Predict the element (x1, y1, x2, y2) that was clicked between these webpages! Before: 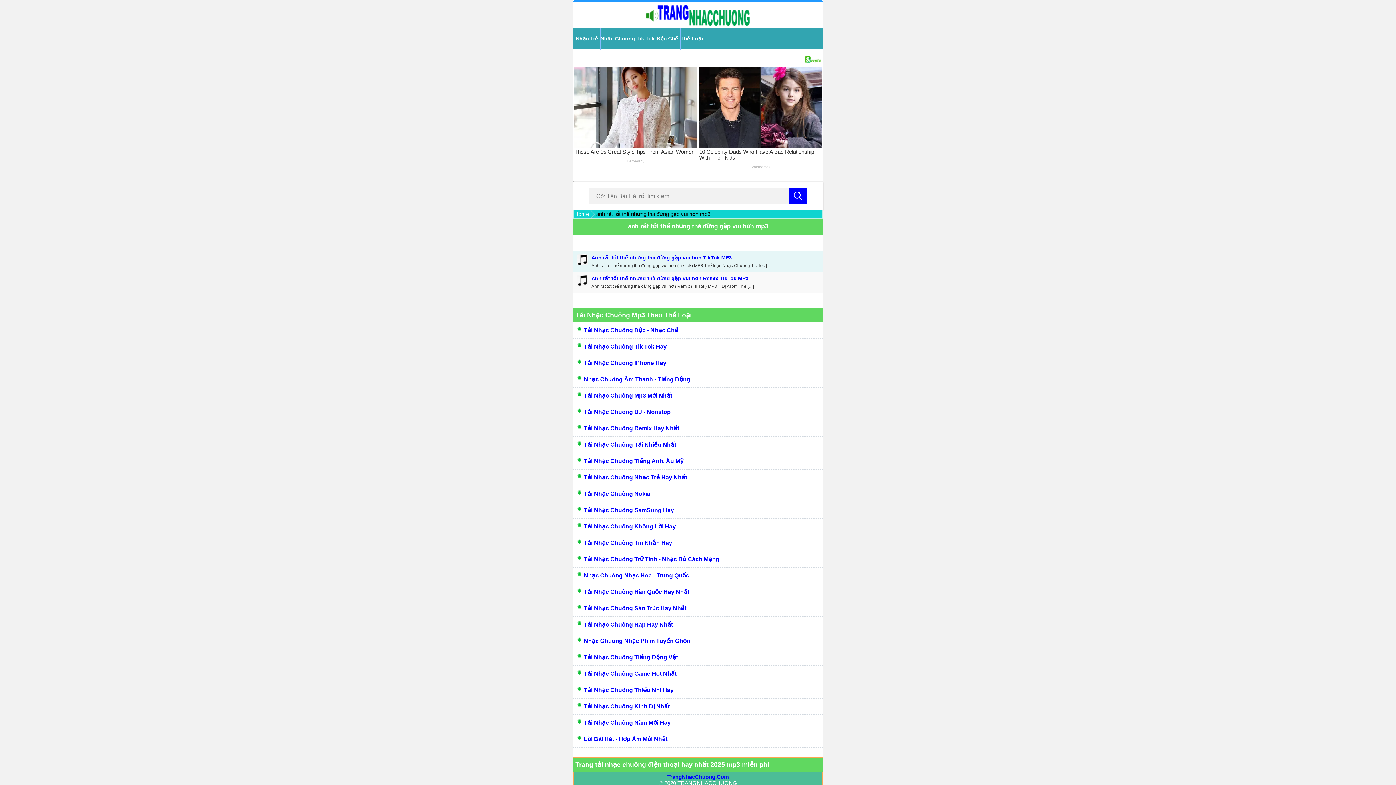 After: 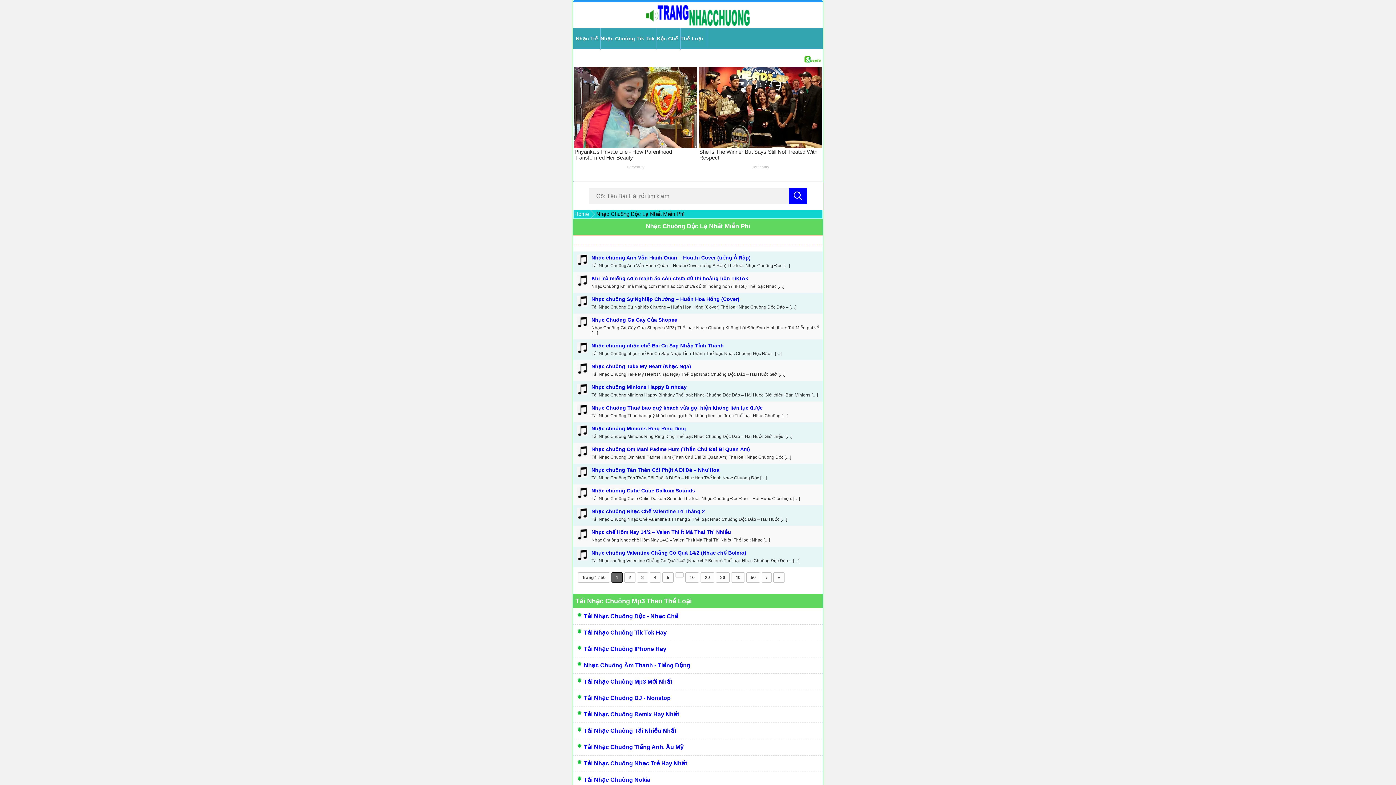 Action: label: Tải Nhạc Chuông Độc - Nhạc Chế bbox: (584, 327, 678, 333)